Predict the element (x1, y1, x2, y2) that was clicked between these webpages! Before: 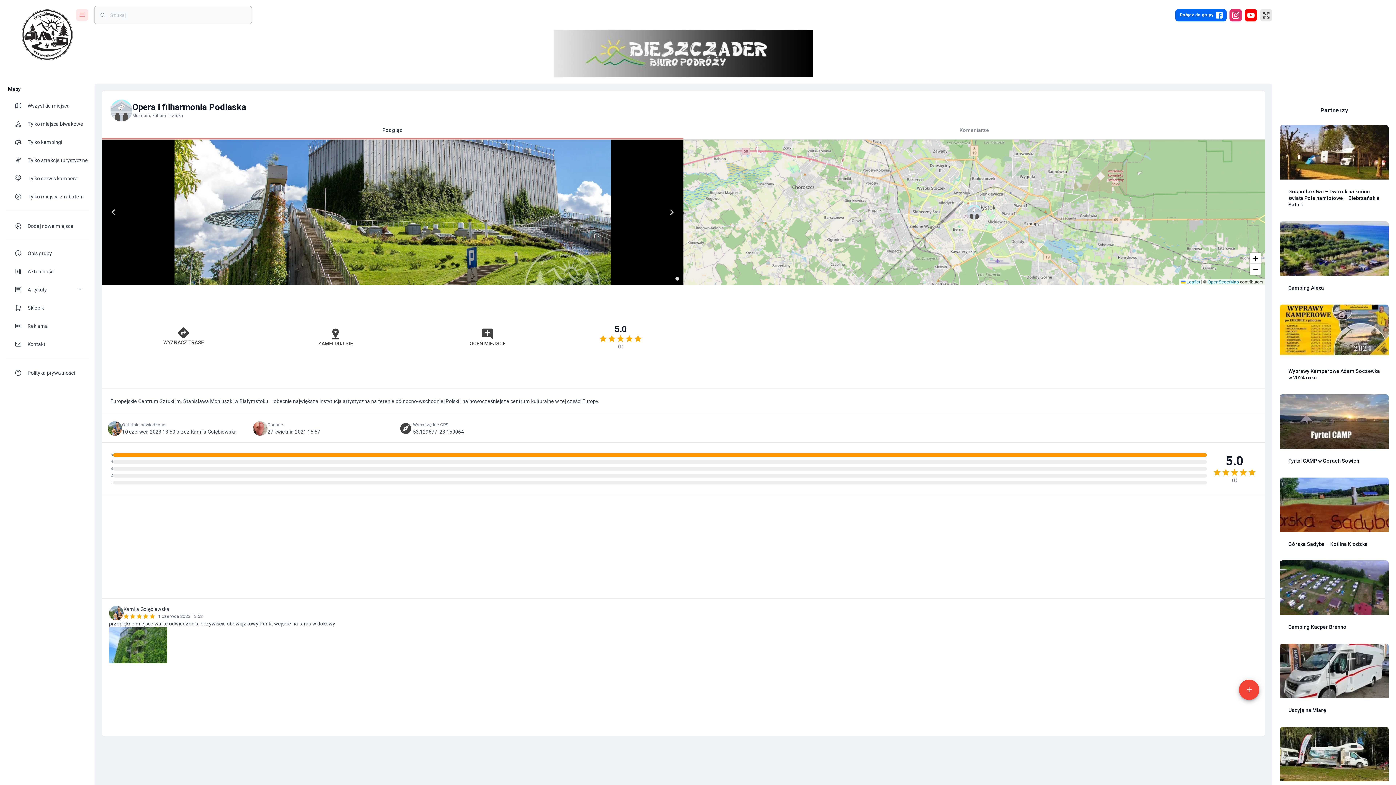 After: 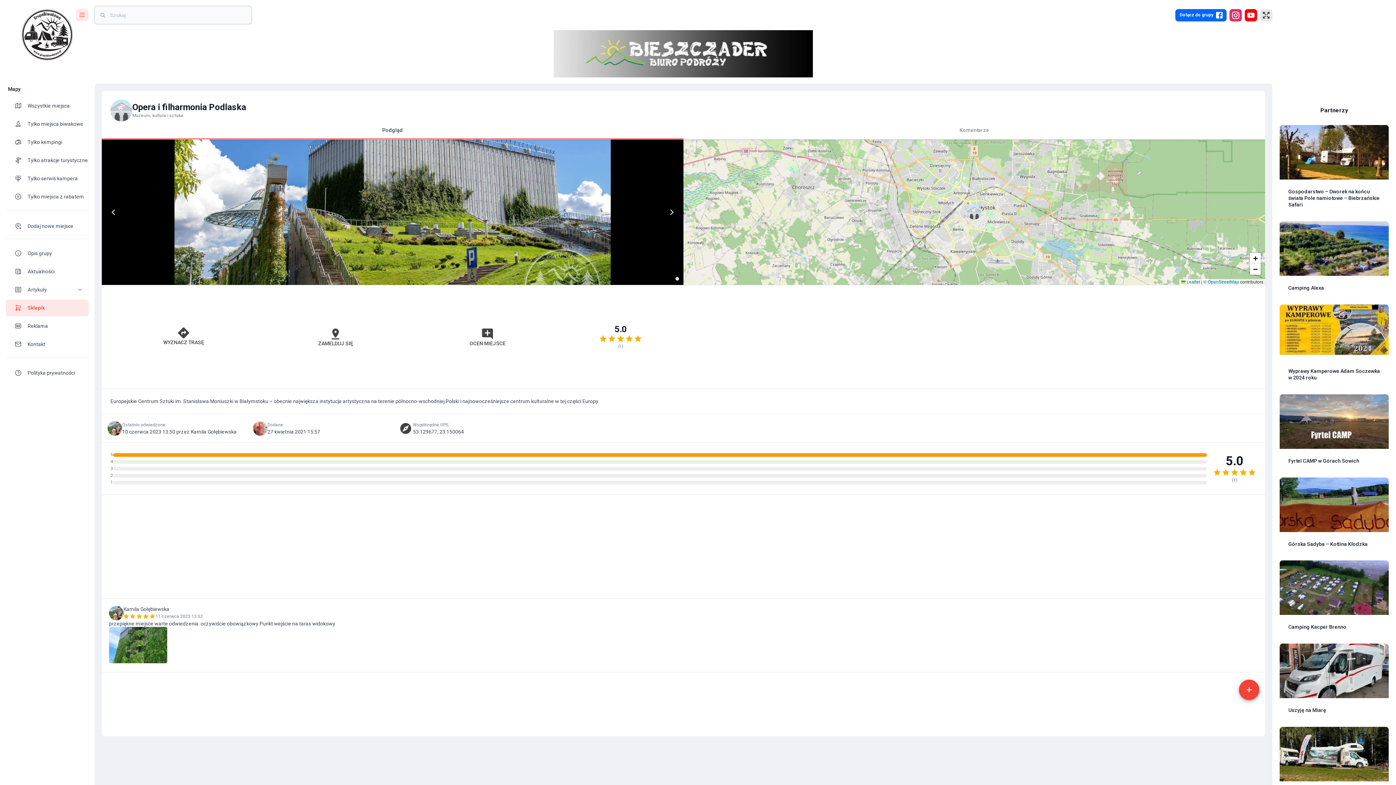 Action: label: Sklepik bbox: (5, 299, 88, 316)